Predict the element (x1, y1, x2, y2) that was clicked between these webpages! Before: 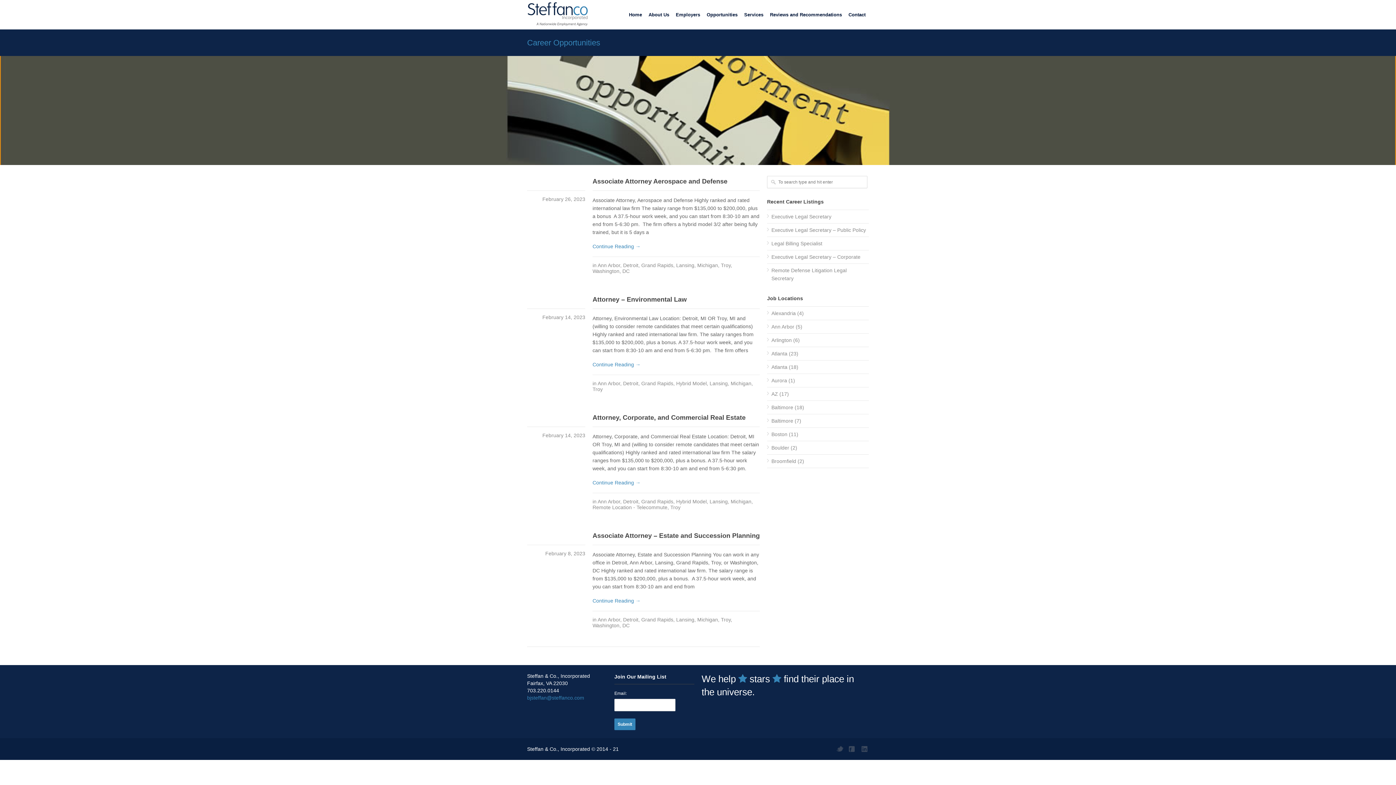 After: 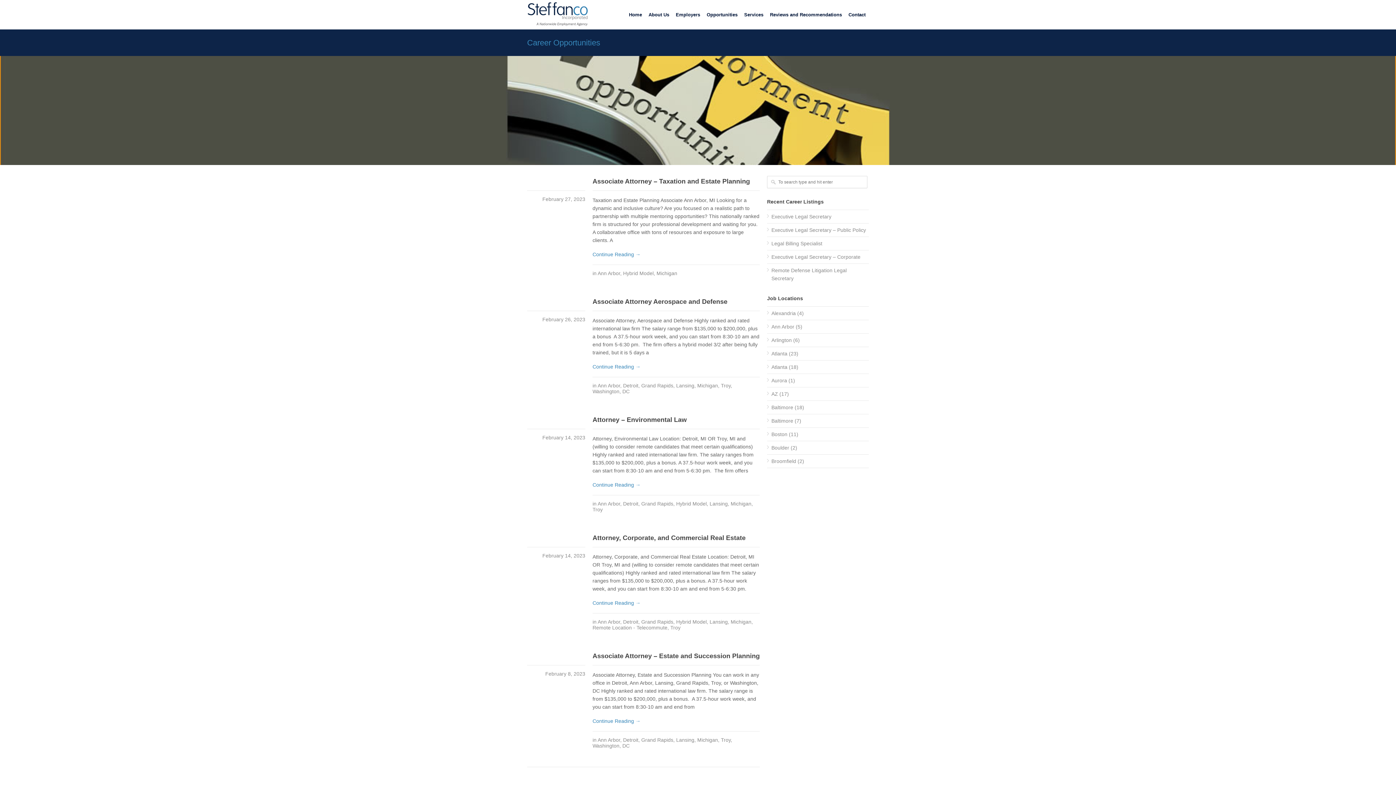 Action: label: Ann Arbor bbox: (597, 262, 620, 268)